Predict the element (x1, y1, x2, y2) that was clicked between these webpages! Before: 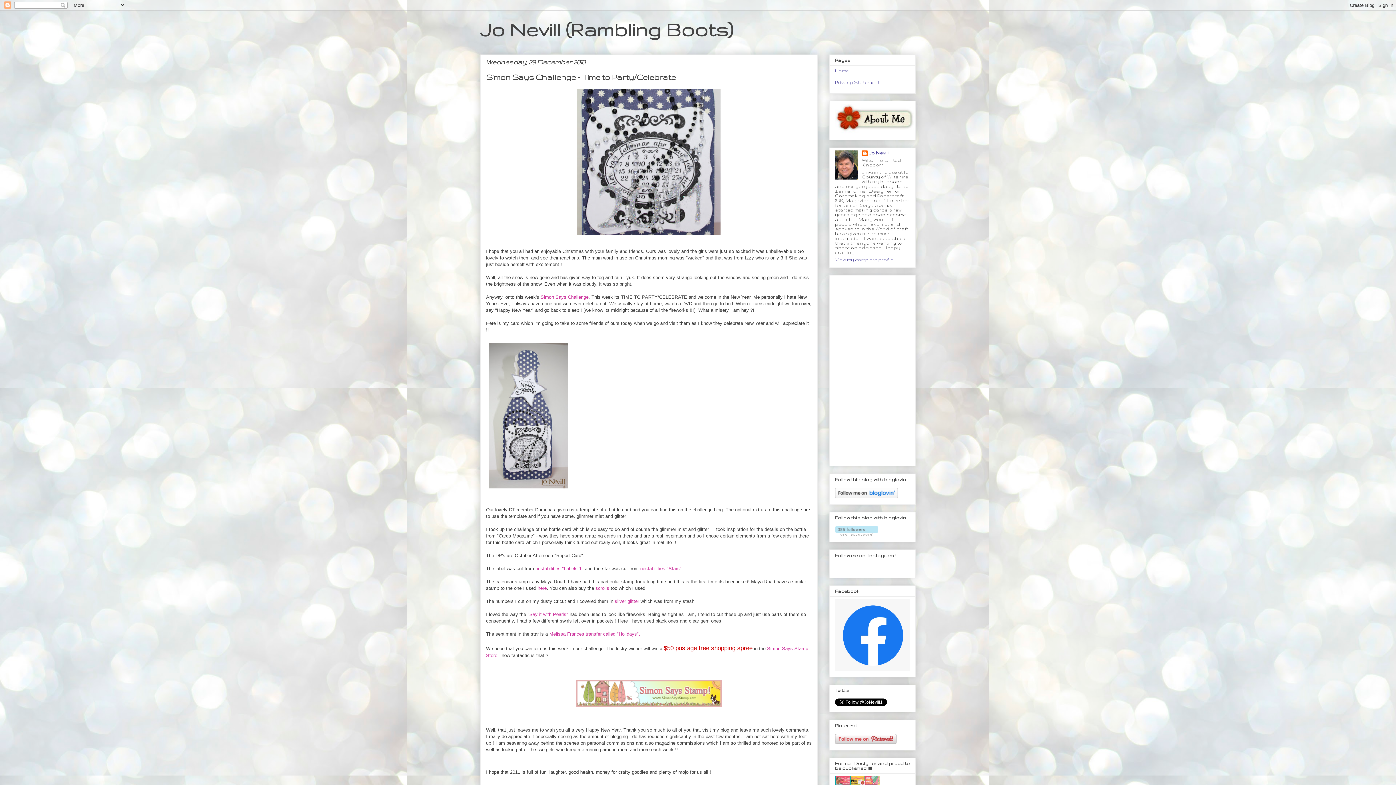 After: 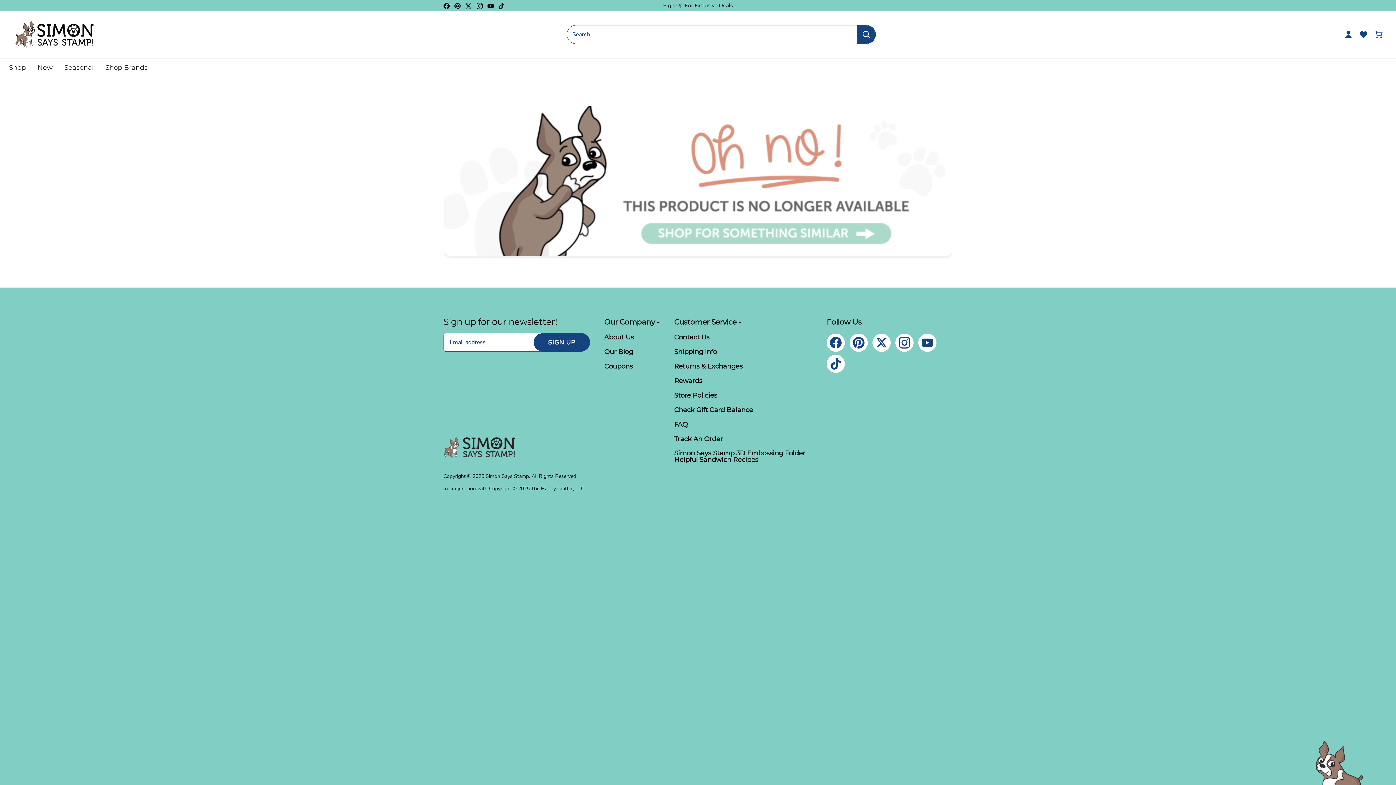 Action: label: scrolls bbox: (595, 585, 609, 591)